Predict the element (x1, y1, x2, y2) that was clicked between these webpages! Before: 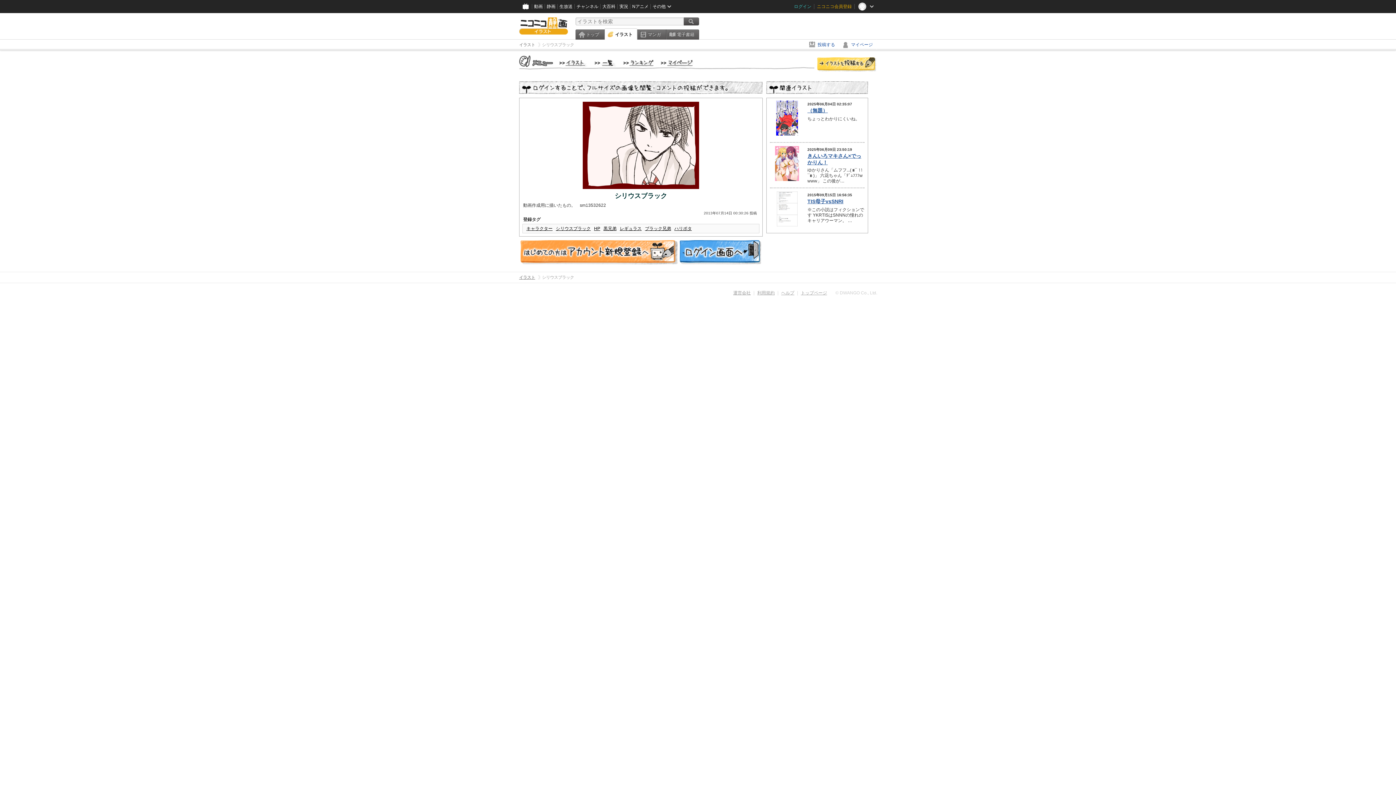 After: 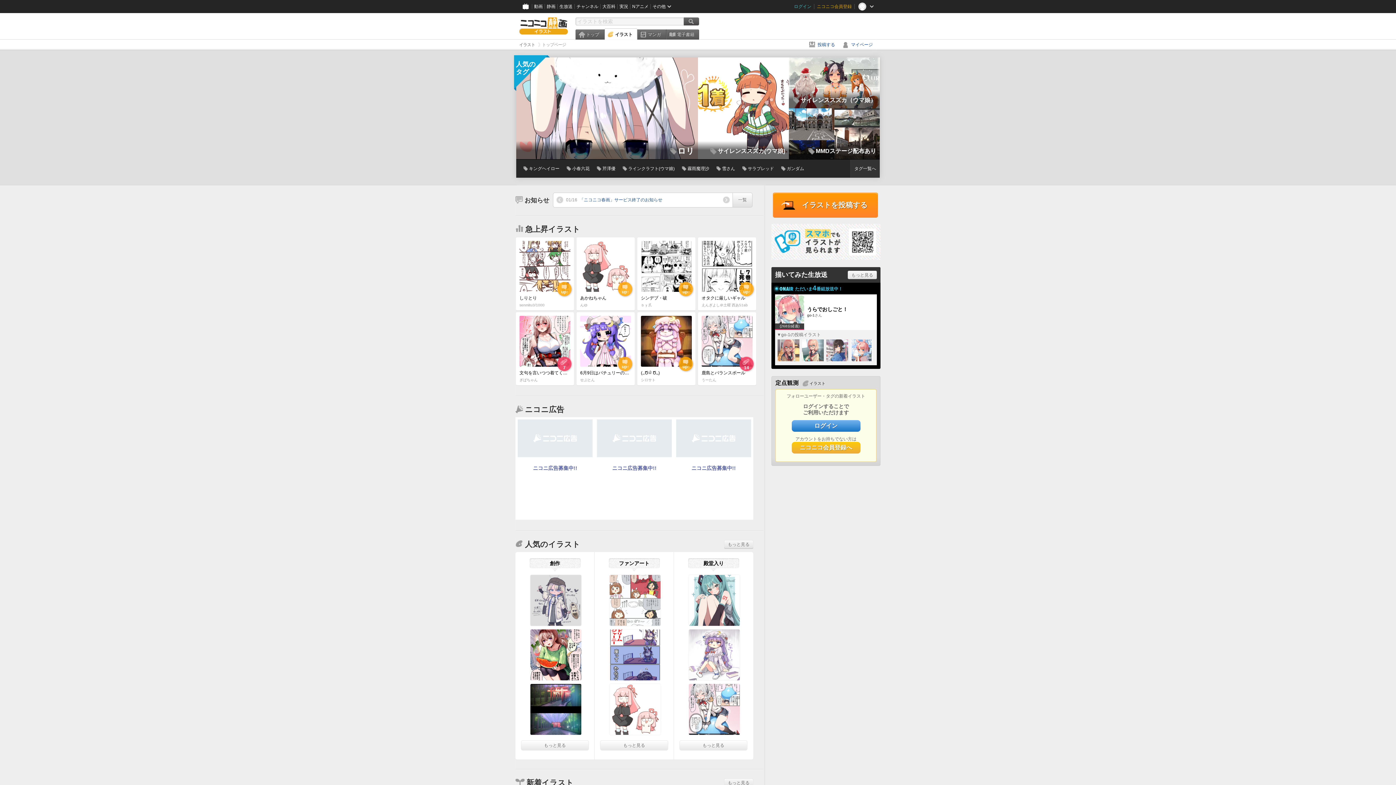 Action: bbox: (519, 32, 568, 37)